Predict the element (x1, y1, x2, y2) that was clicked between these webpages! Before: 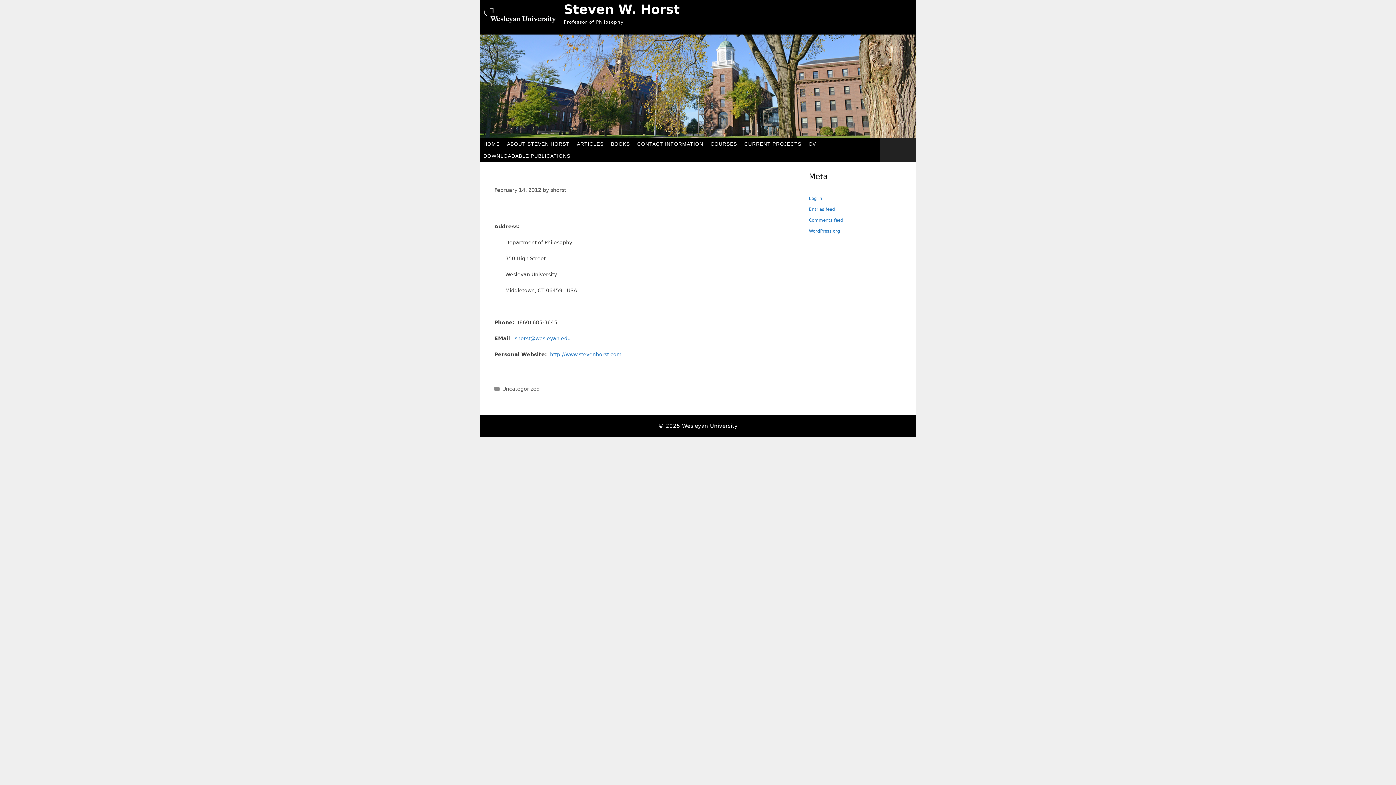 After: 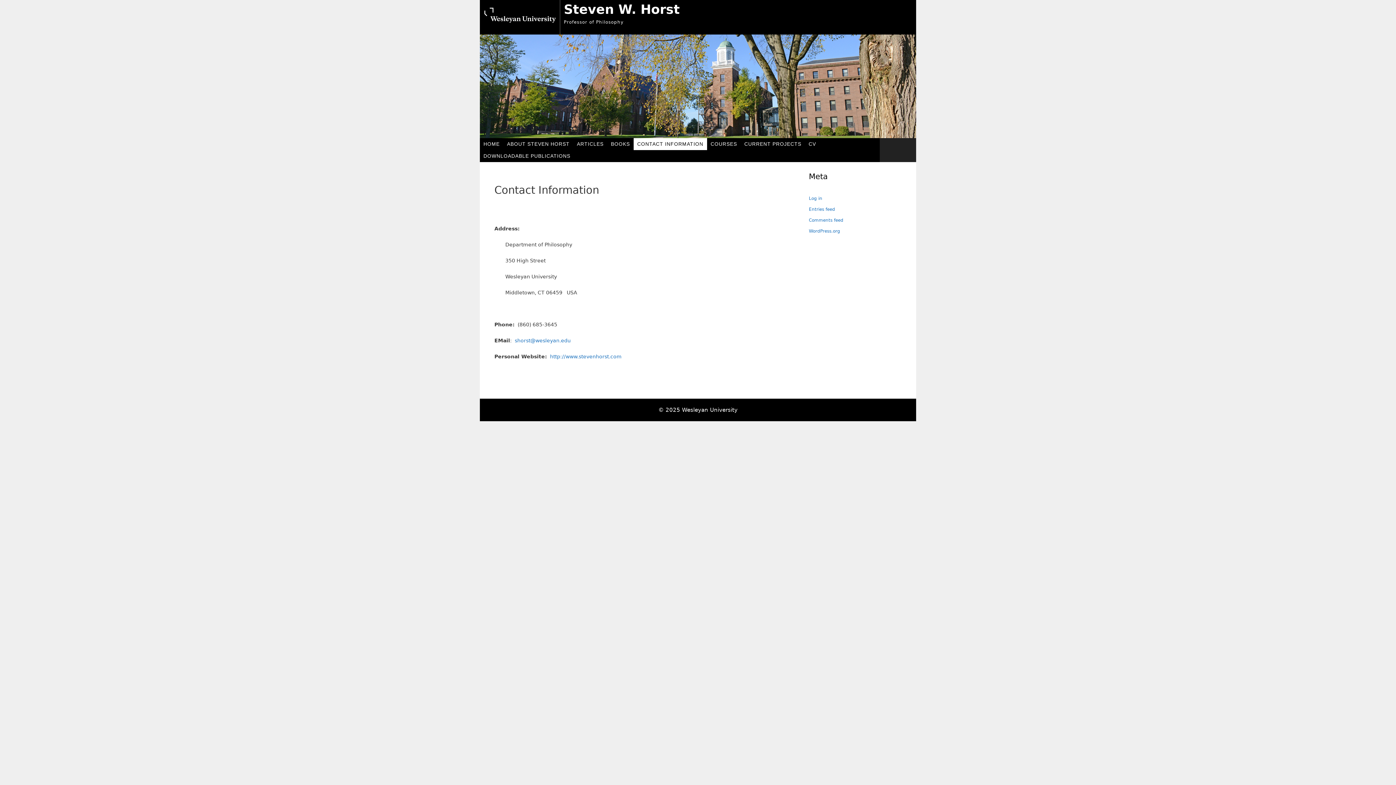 Action: label: CONTACT INFORMATION bbox: (633, 138, 707, 150)